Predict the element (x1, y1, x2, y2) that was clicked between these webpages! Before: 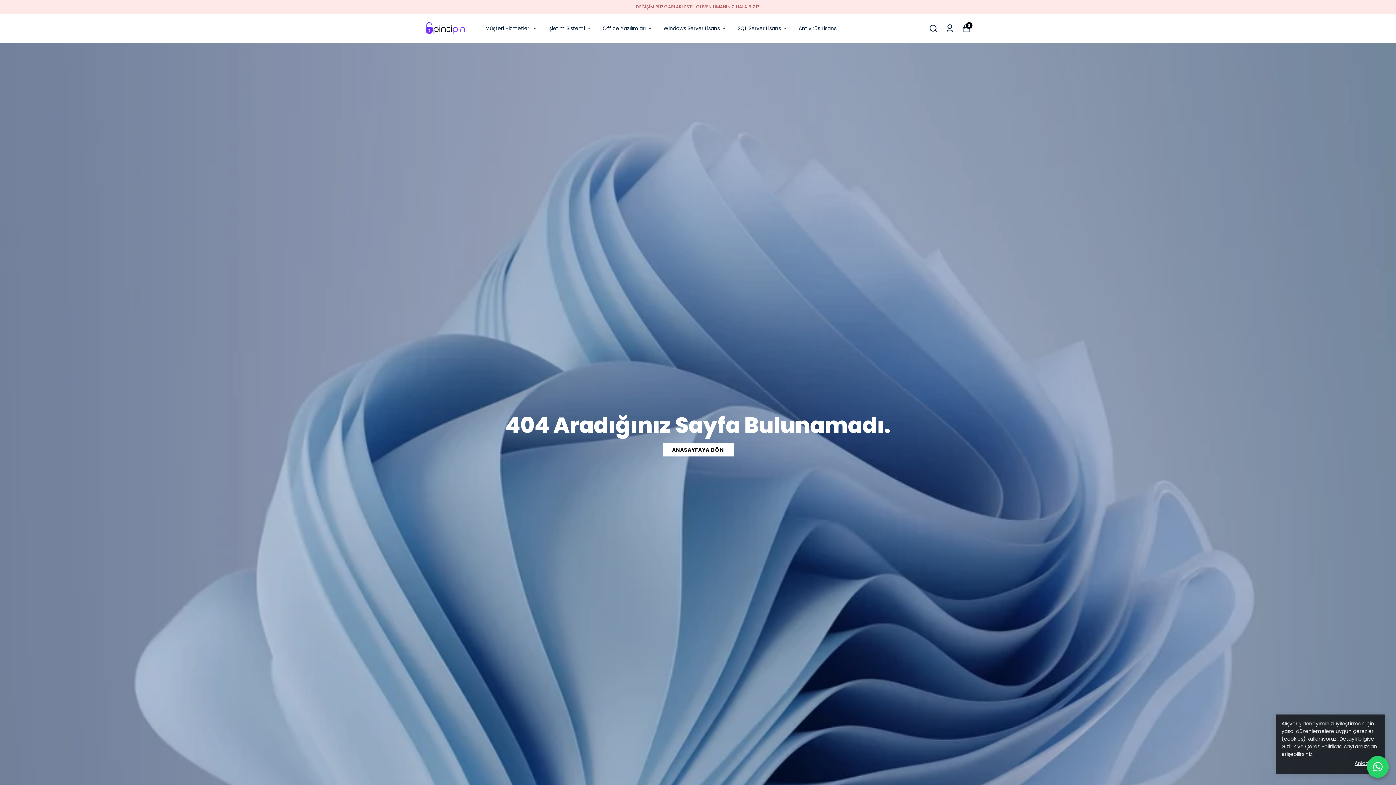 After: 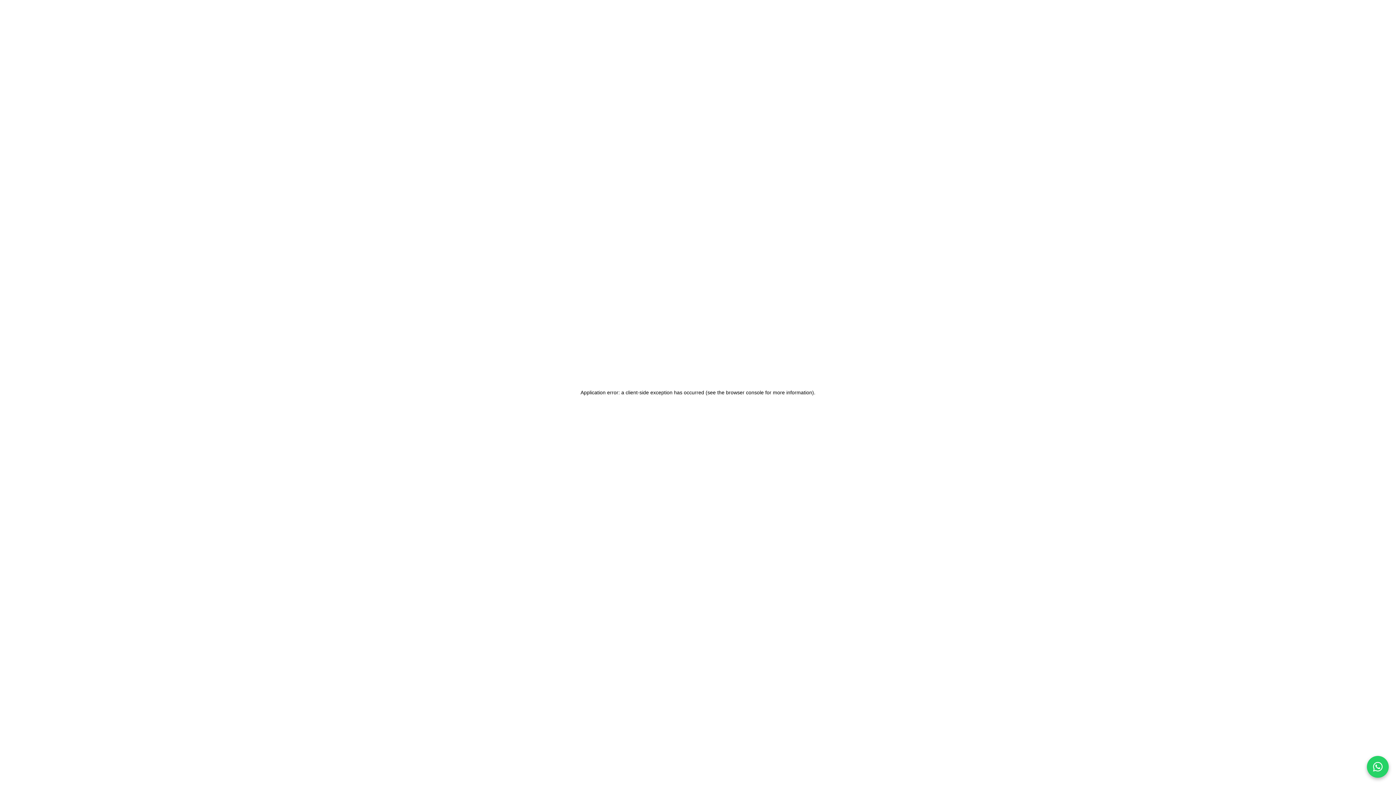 Action: bbox: (663, 23, 726, 32) label: Windows Server Lisans